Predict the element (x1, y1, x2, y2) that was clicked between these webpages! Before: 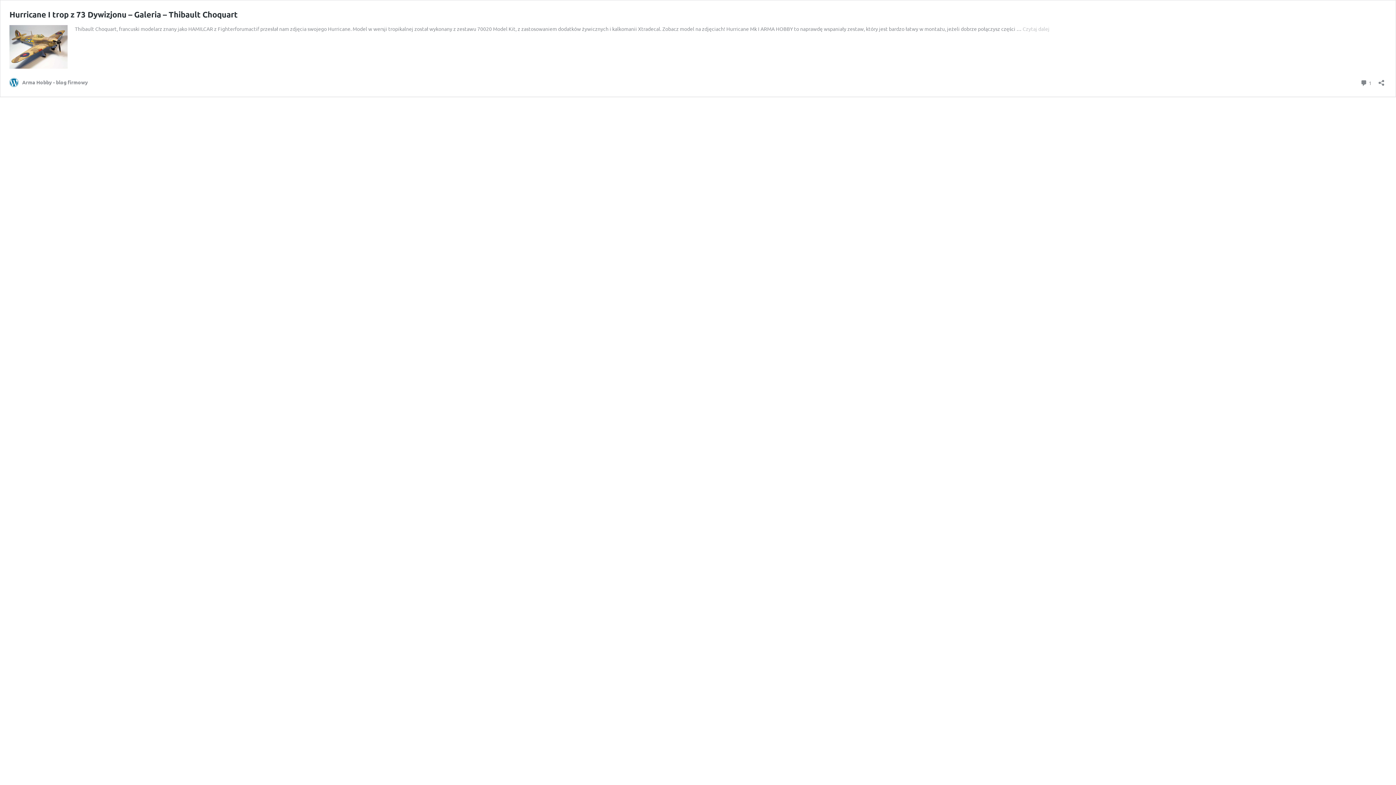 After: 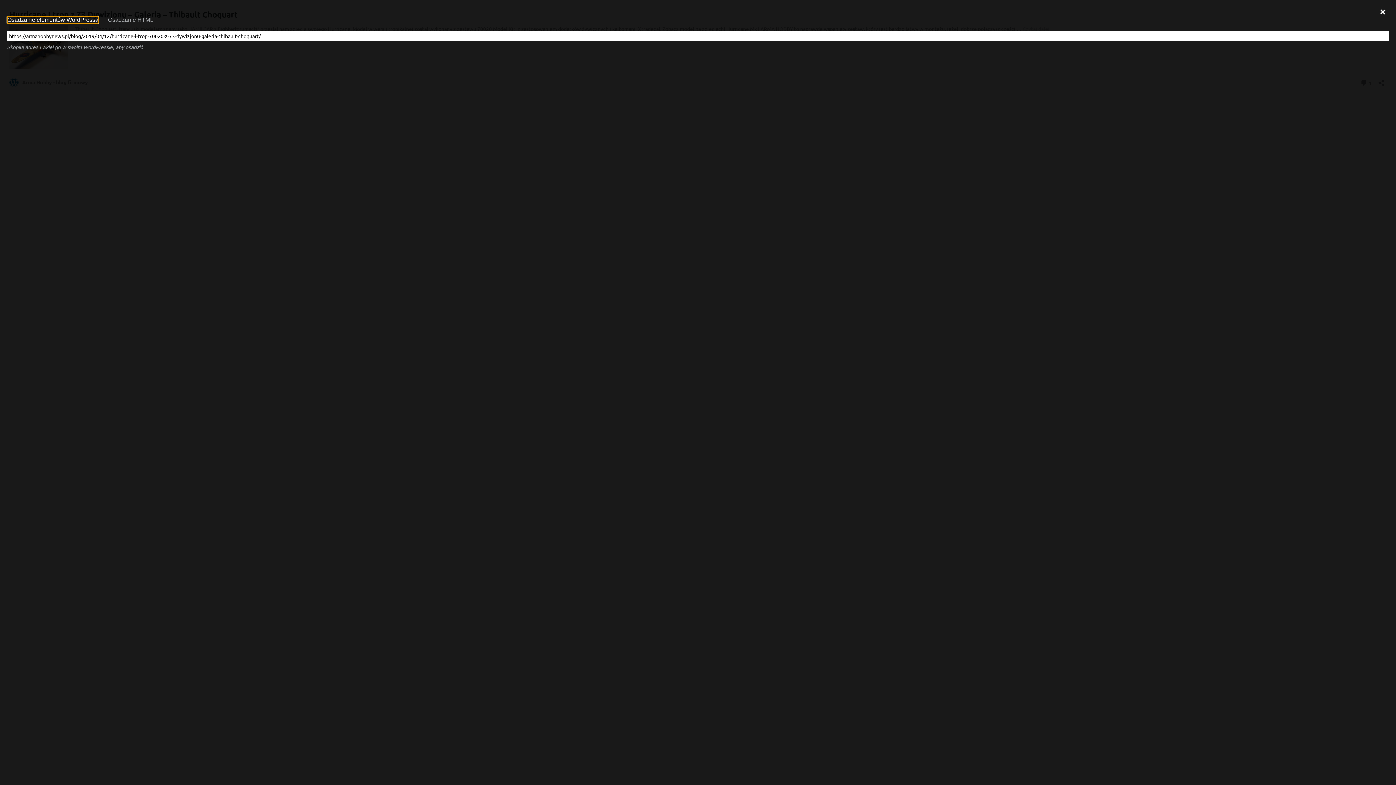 Action: label: Otwórz okienko udostępniania bbox: (1376, 74, 1386, 86)